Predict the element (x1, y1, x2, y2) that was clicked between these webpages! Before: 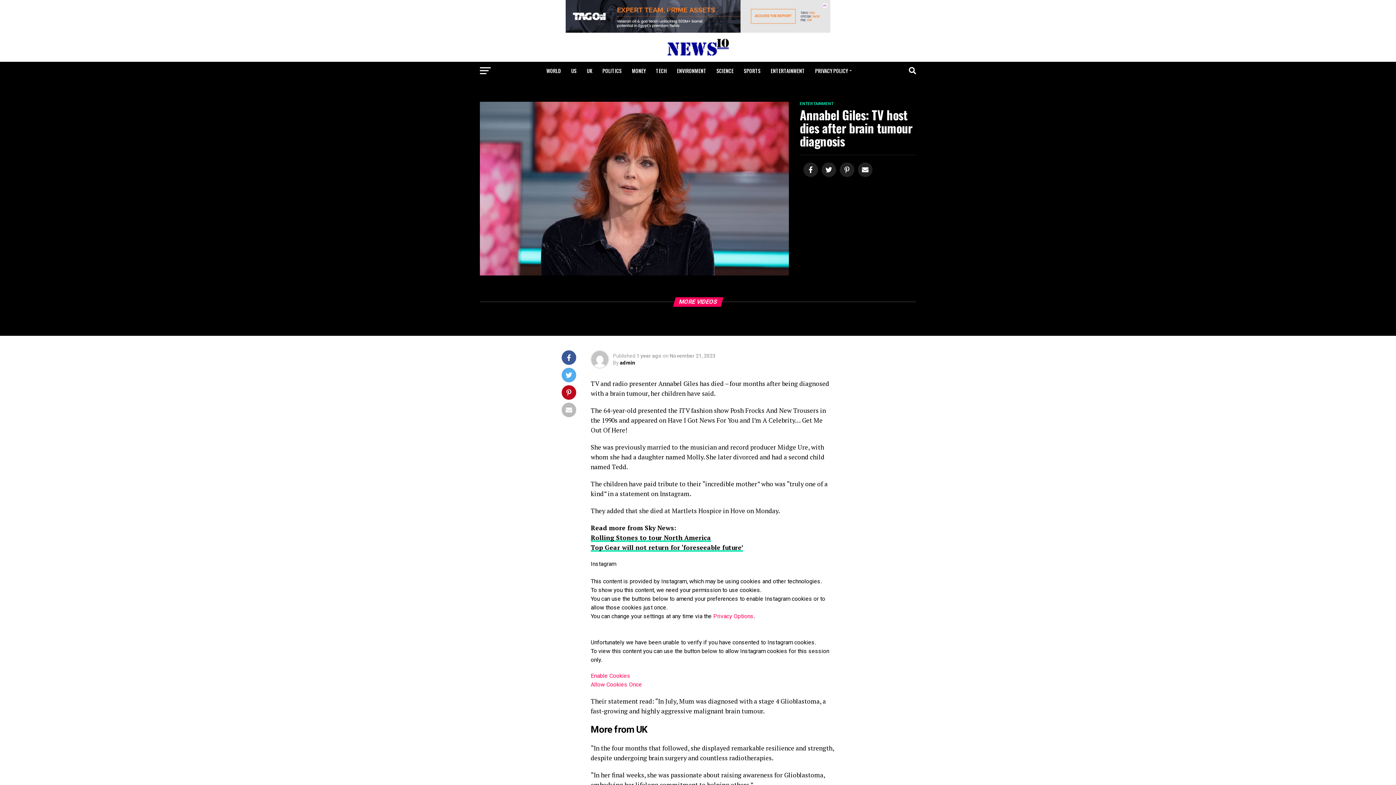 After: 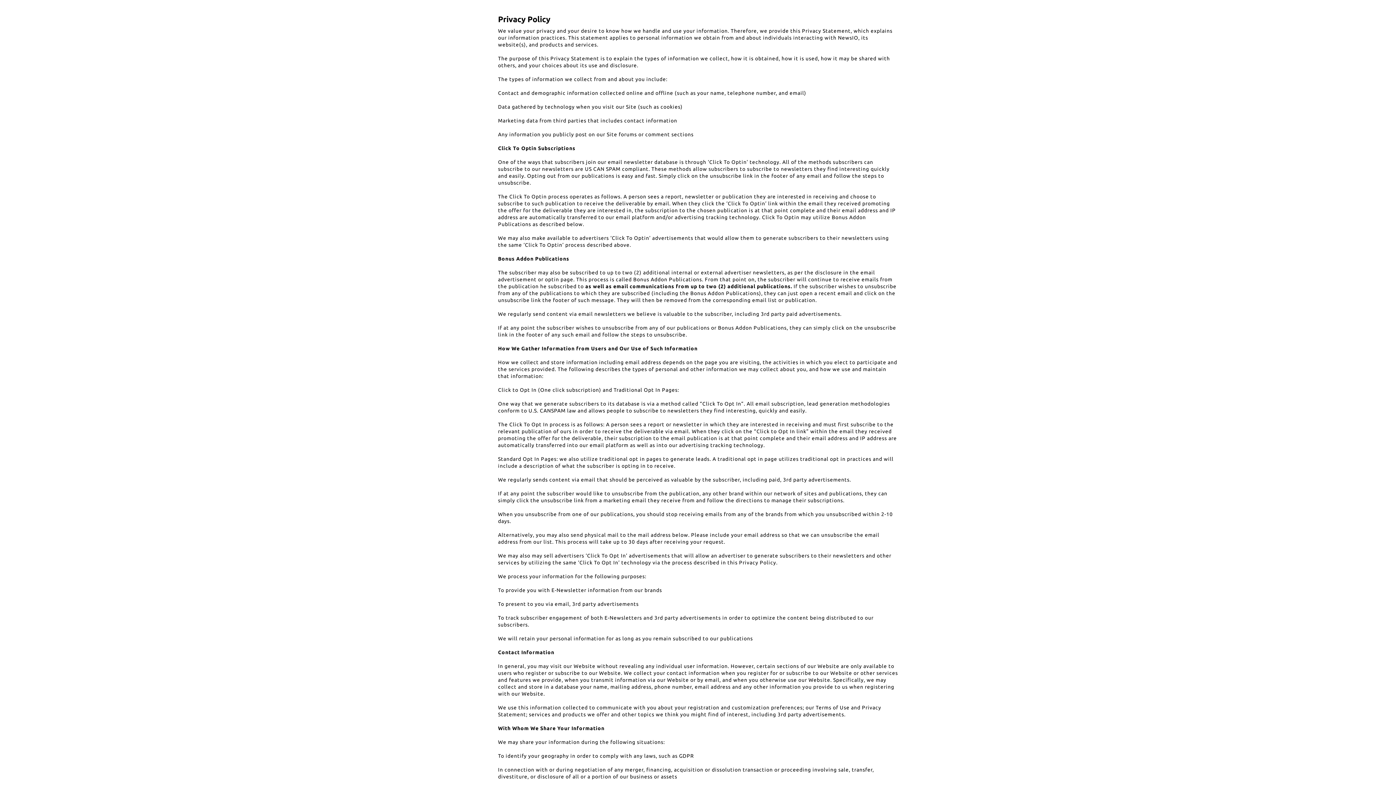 Action: bbox: (810, 61, 854, 80) label: PRIVACY POLICY